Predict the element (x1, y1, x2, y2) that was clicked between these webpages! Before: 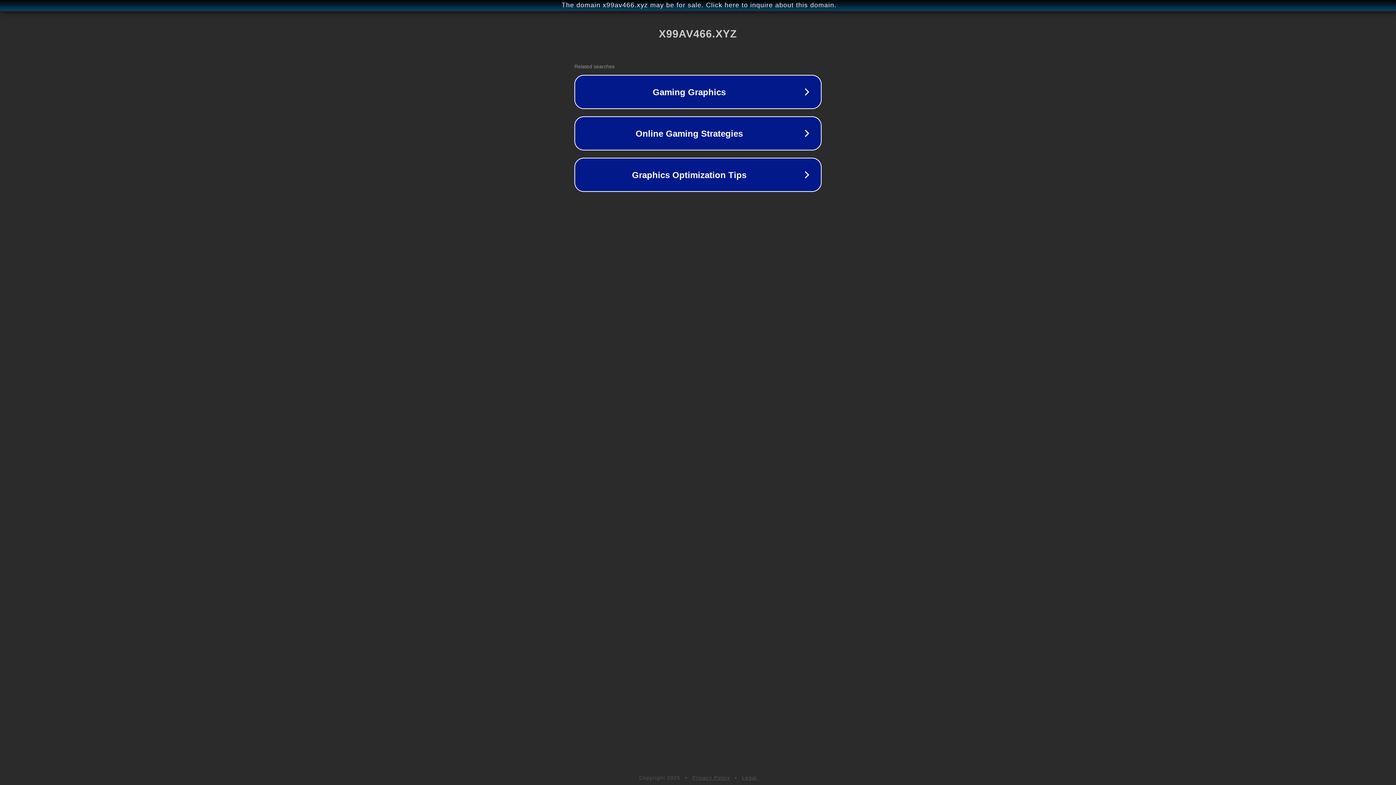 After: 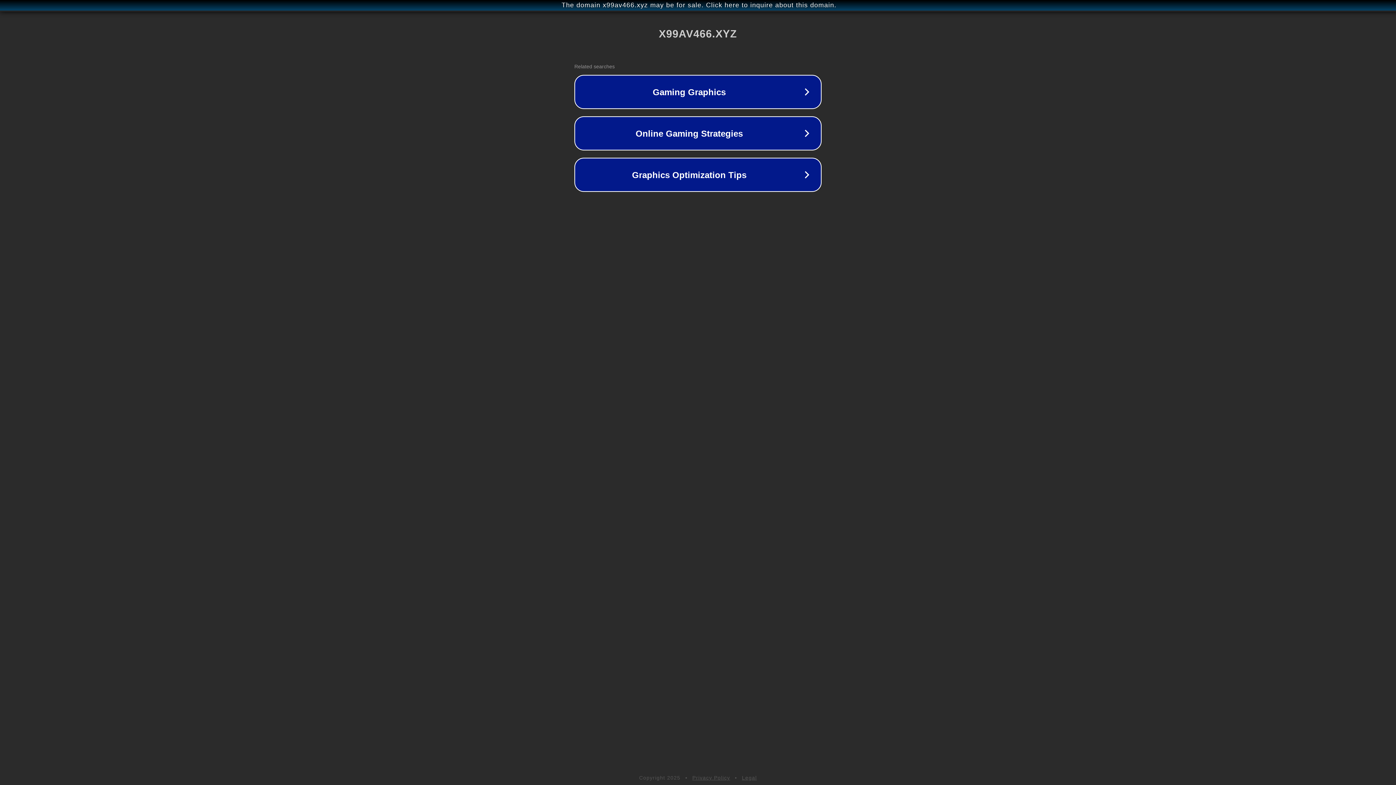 Action: bbox: (742, 775, 757, 781) label: Legal